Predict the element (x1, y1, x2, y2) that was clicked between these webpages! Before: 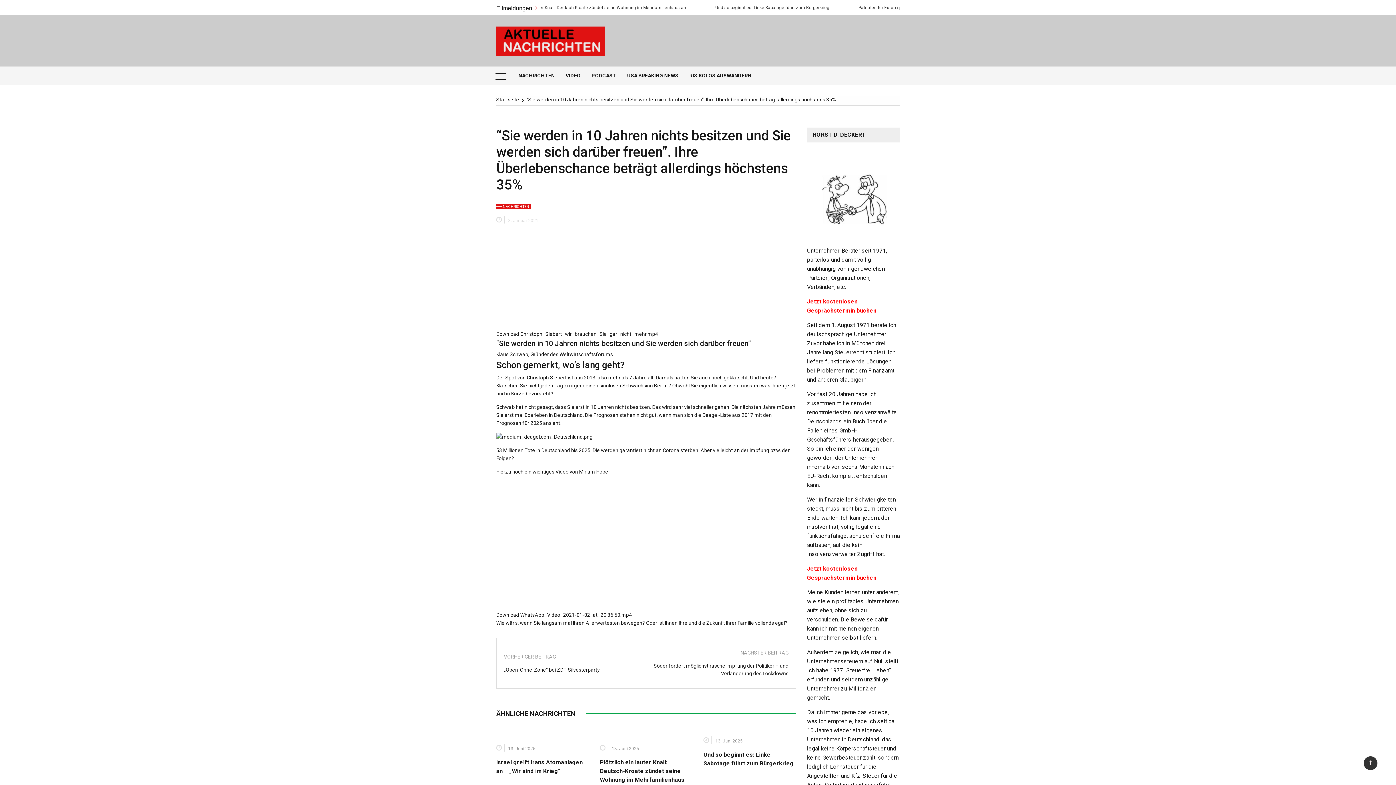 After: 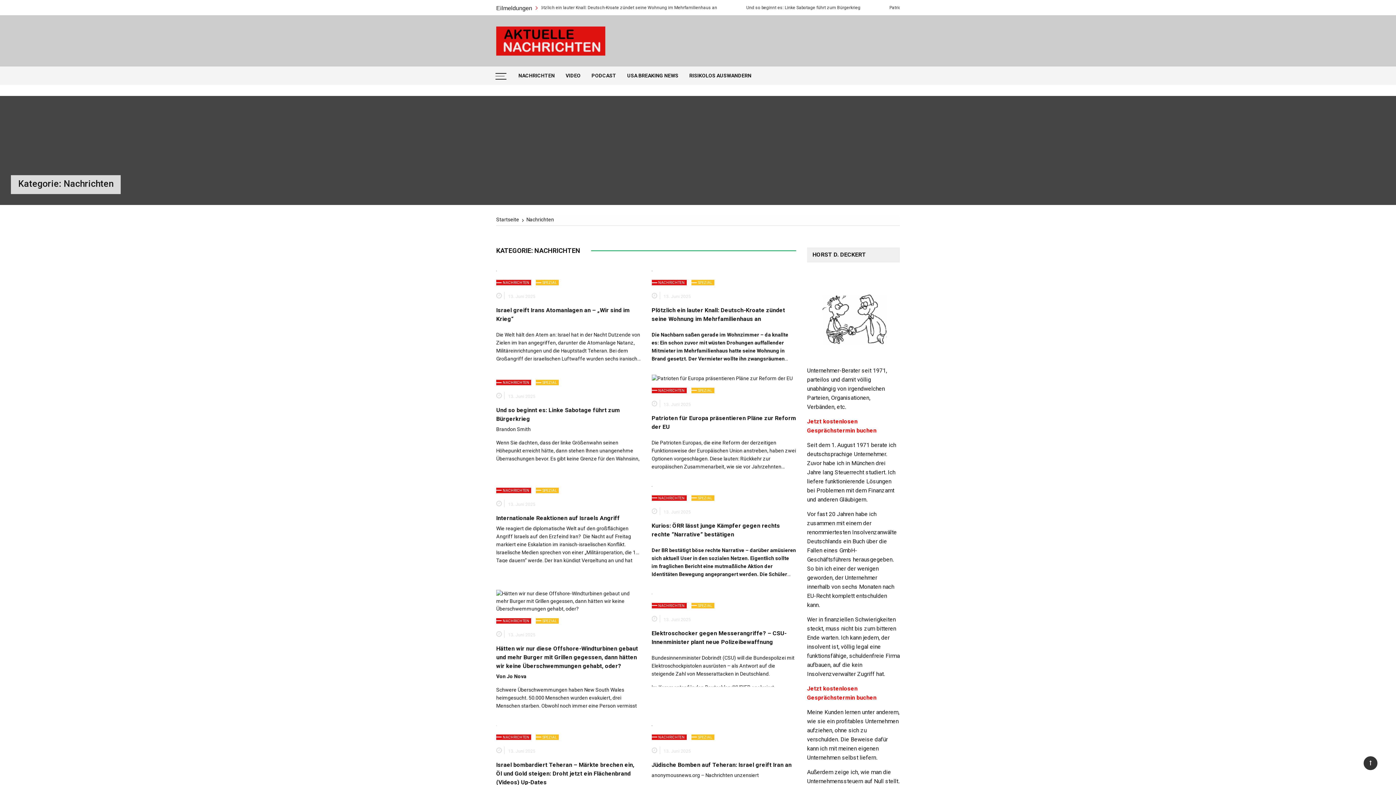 Action: label: NACHRICHTEN bbox: (513, 66, 560, 85)